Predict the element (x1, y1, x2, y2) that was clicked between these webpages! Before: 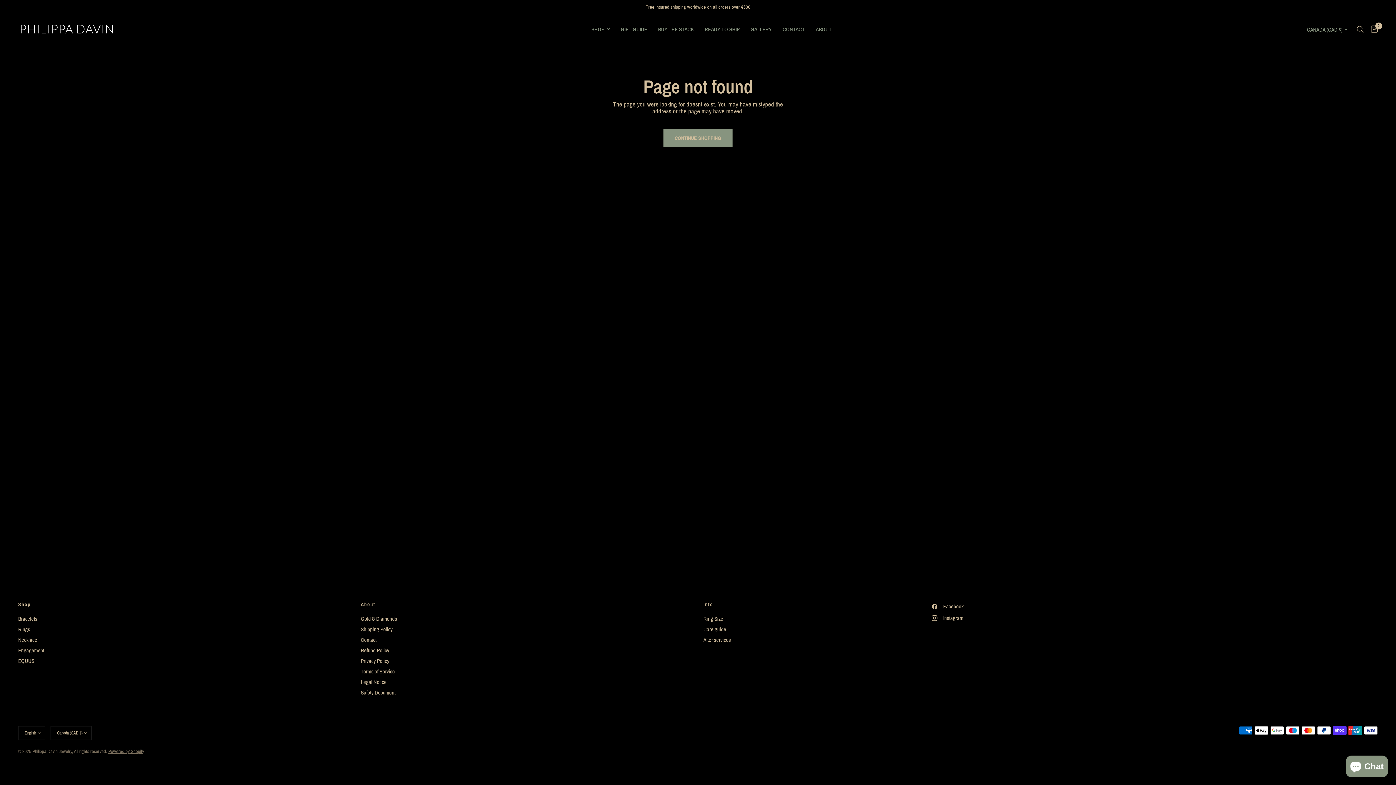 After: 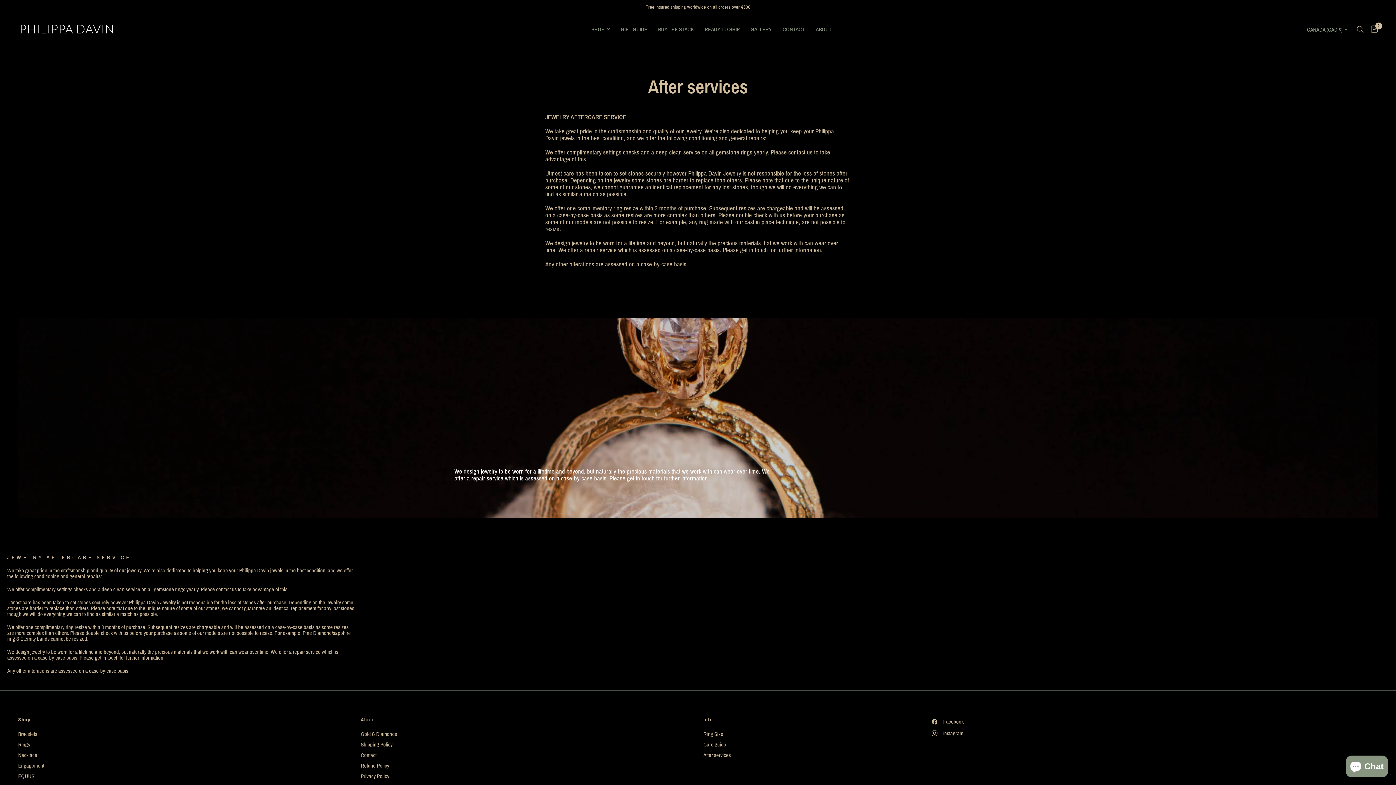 Action: label: After services bbox: (703, 637, 731, 643)